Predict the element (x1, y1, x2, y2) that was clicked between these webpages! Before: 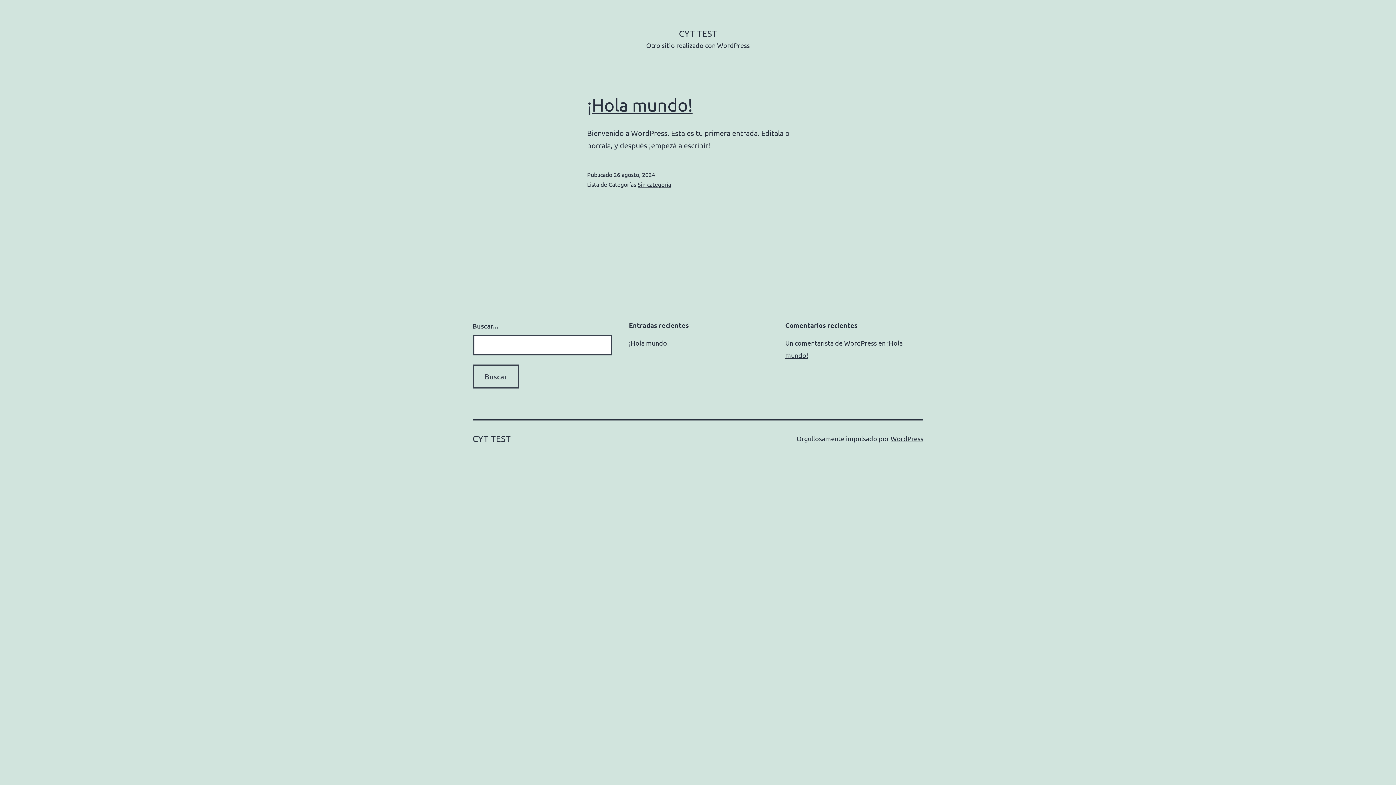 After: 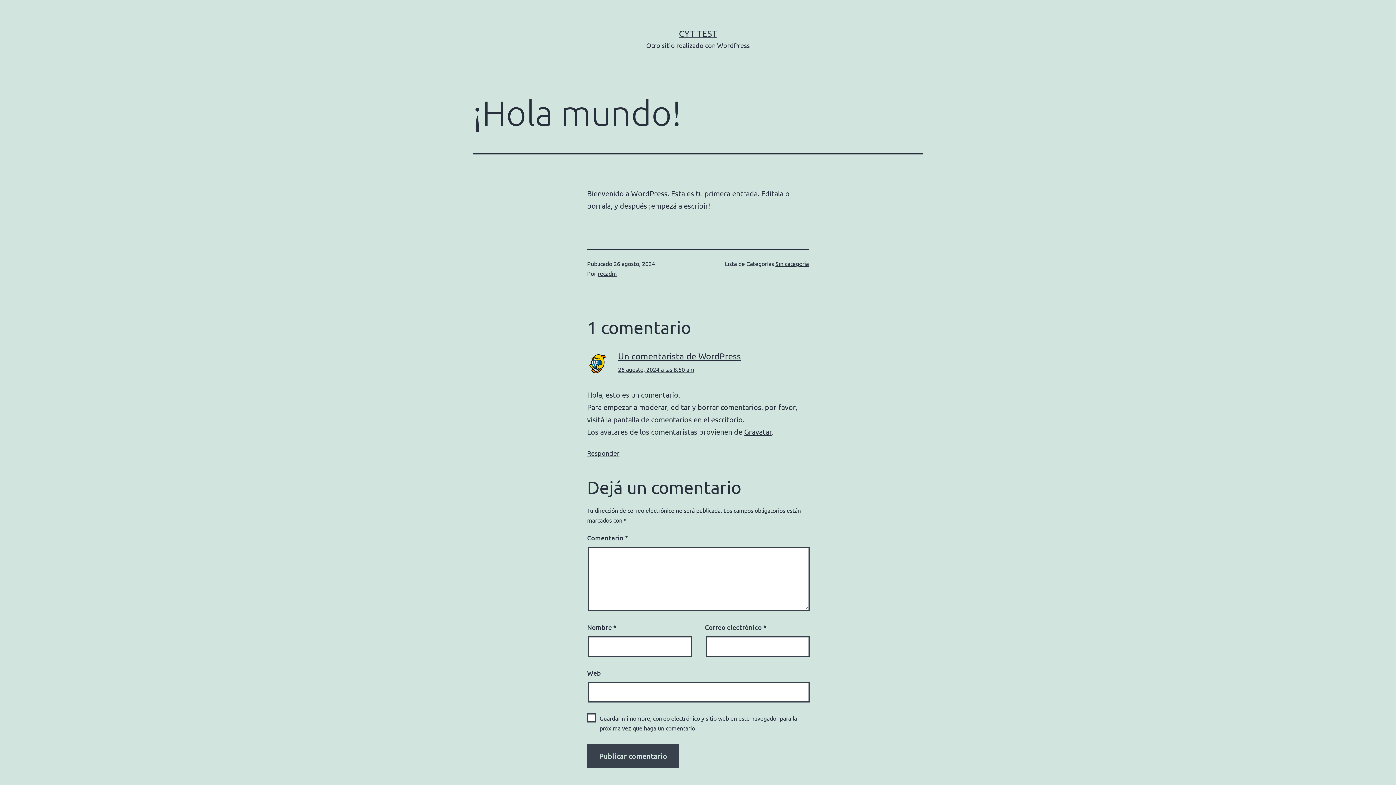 Action: label: ¡Hola mundo! bbox: (629, 339, 669, 346)